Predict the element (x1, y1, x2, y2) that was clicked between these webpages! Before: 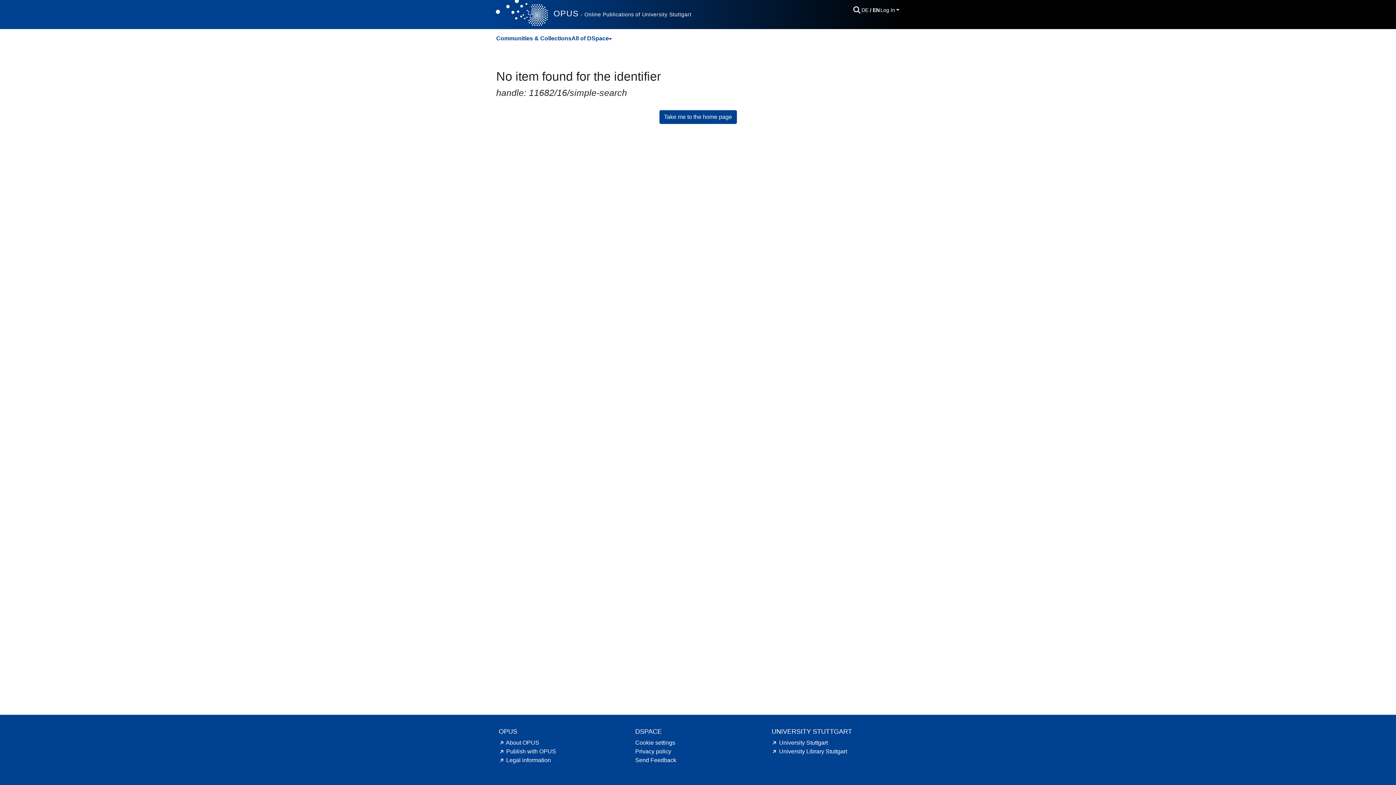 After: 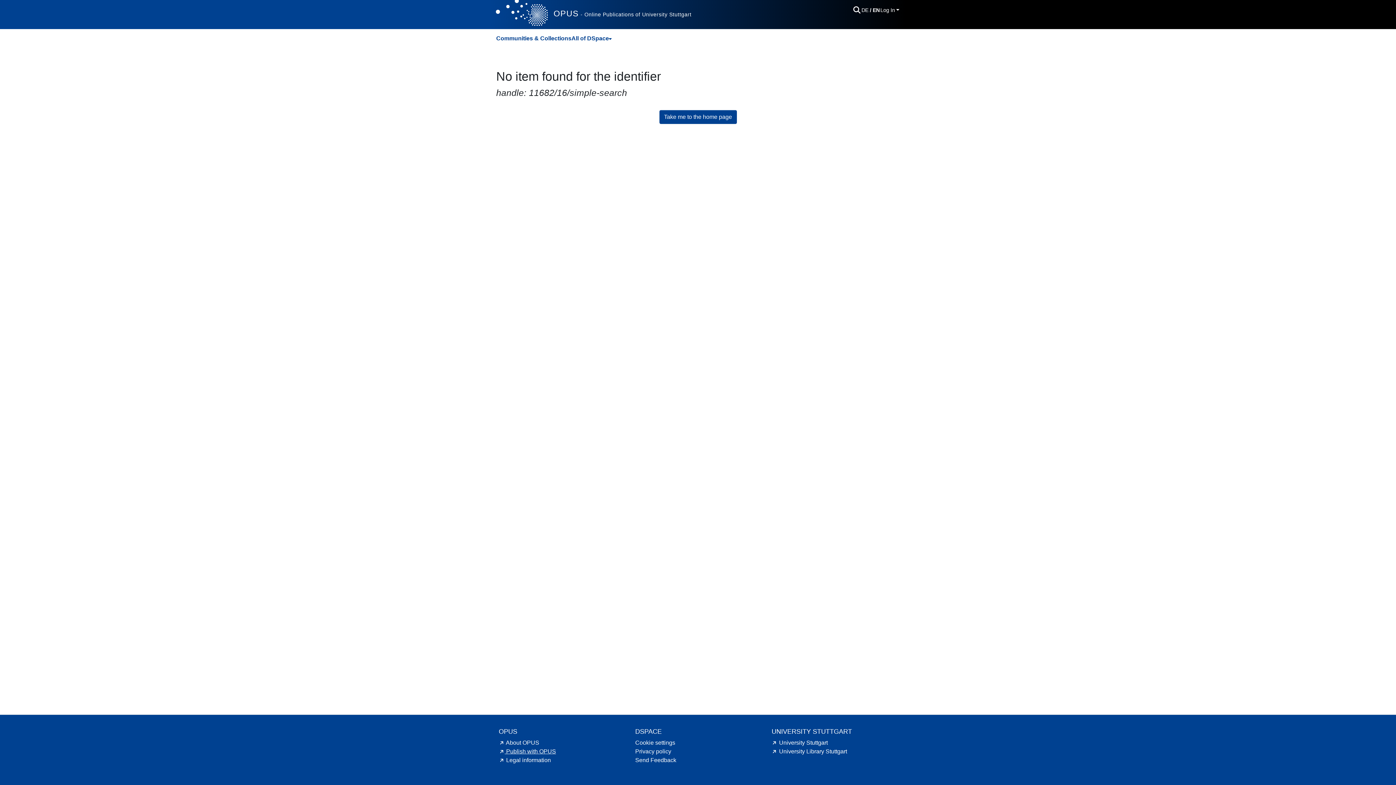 Action: label: Publish with OPUS hint.link.external bbox: (498, 748, 556, 754)